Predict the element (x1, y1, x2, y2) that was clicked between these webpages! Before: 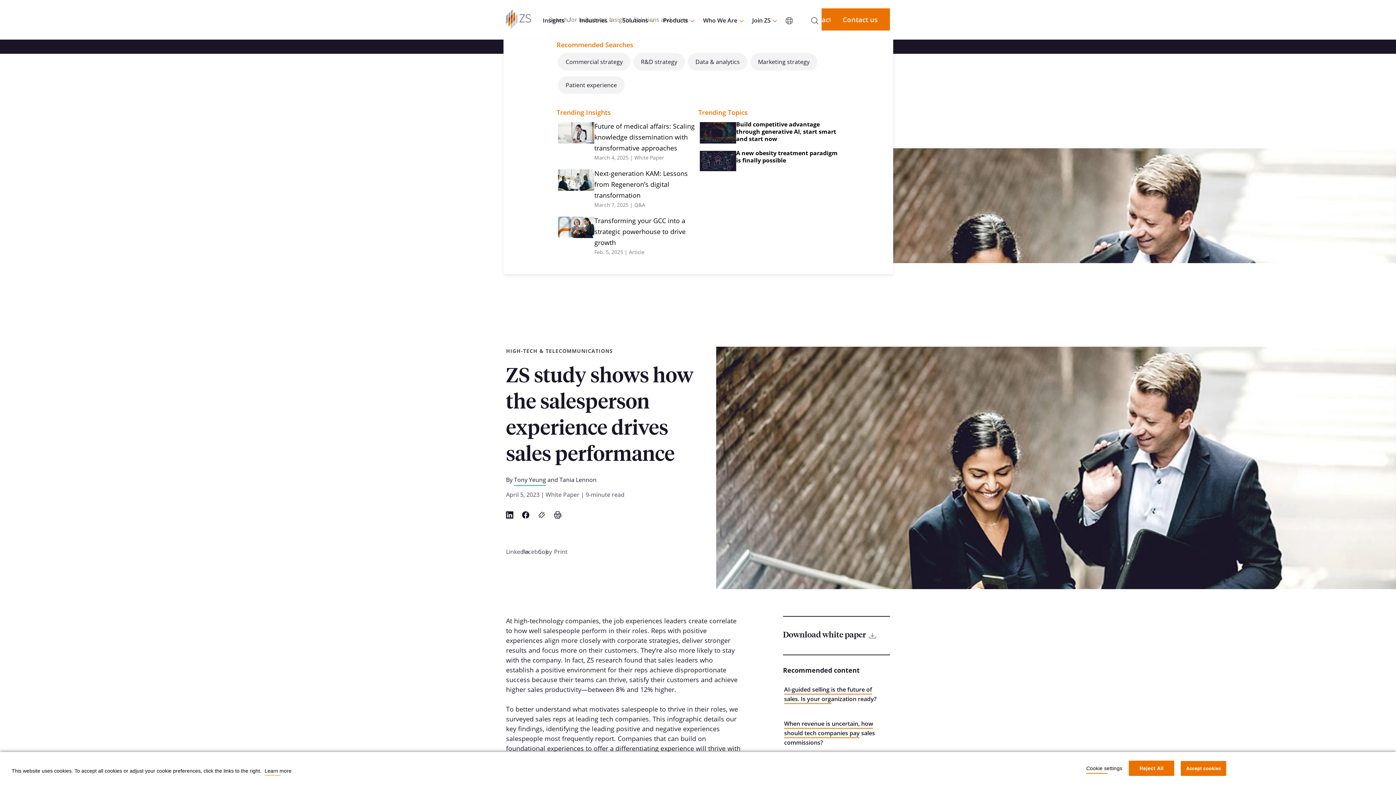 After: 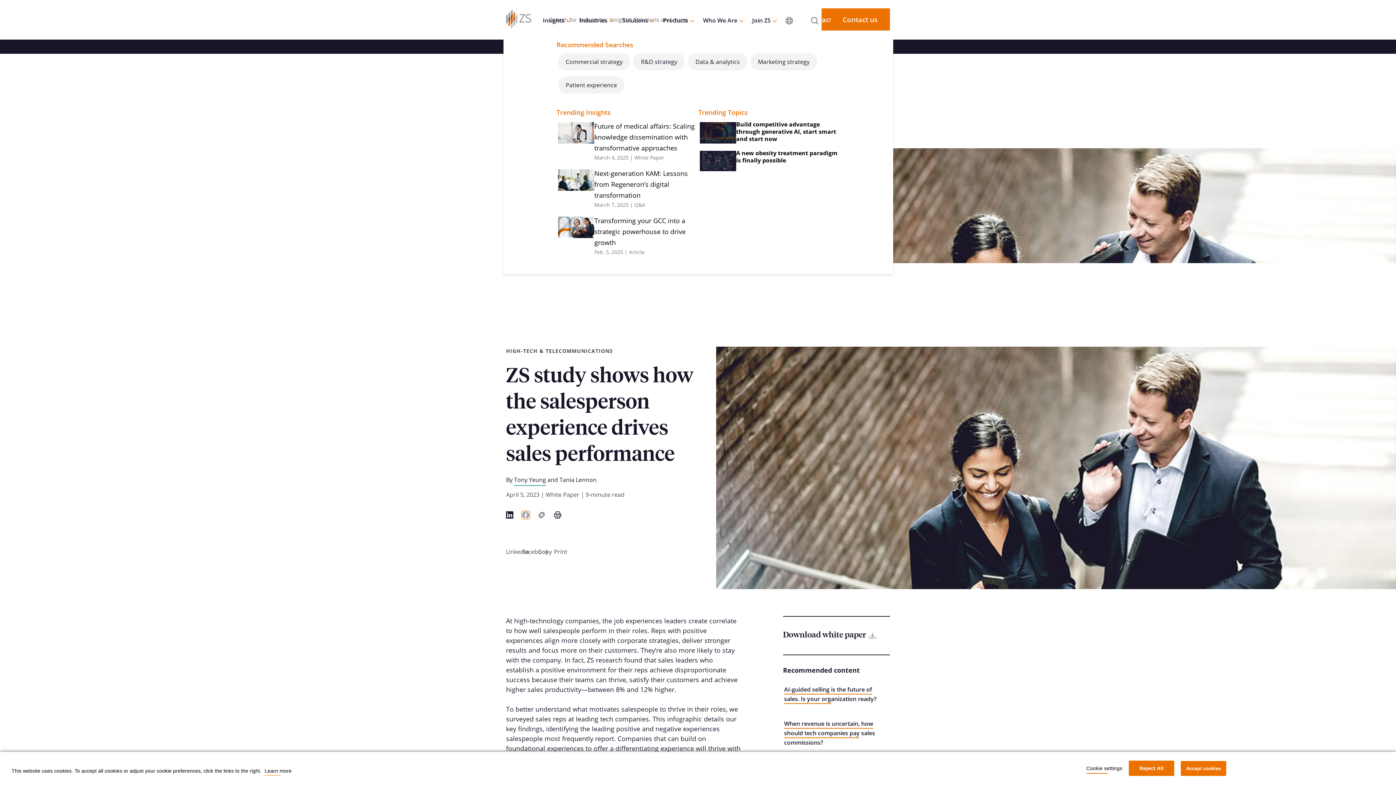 Action: label: facebook bbox: (522, 511, 529, 518)